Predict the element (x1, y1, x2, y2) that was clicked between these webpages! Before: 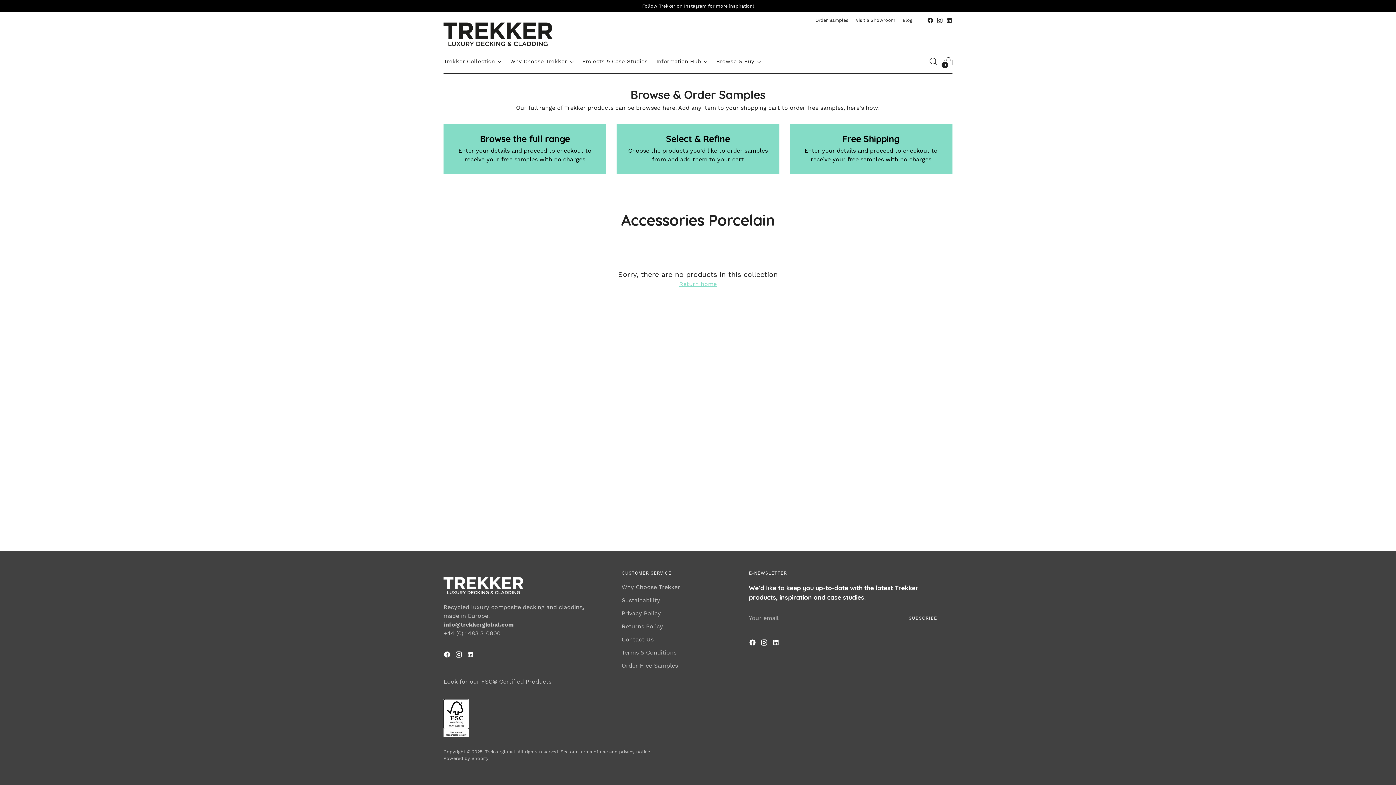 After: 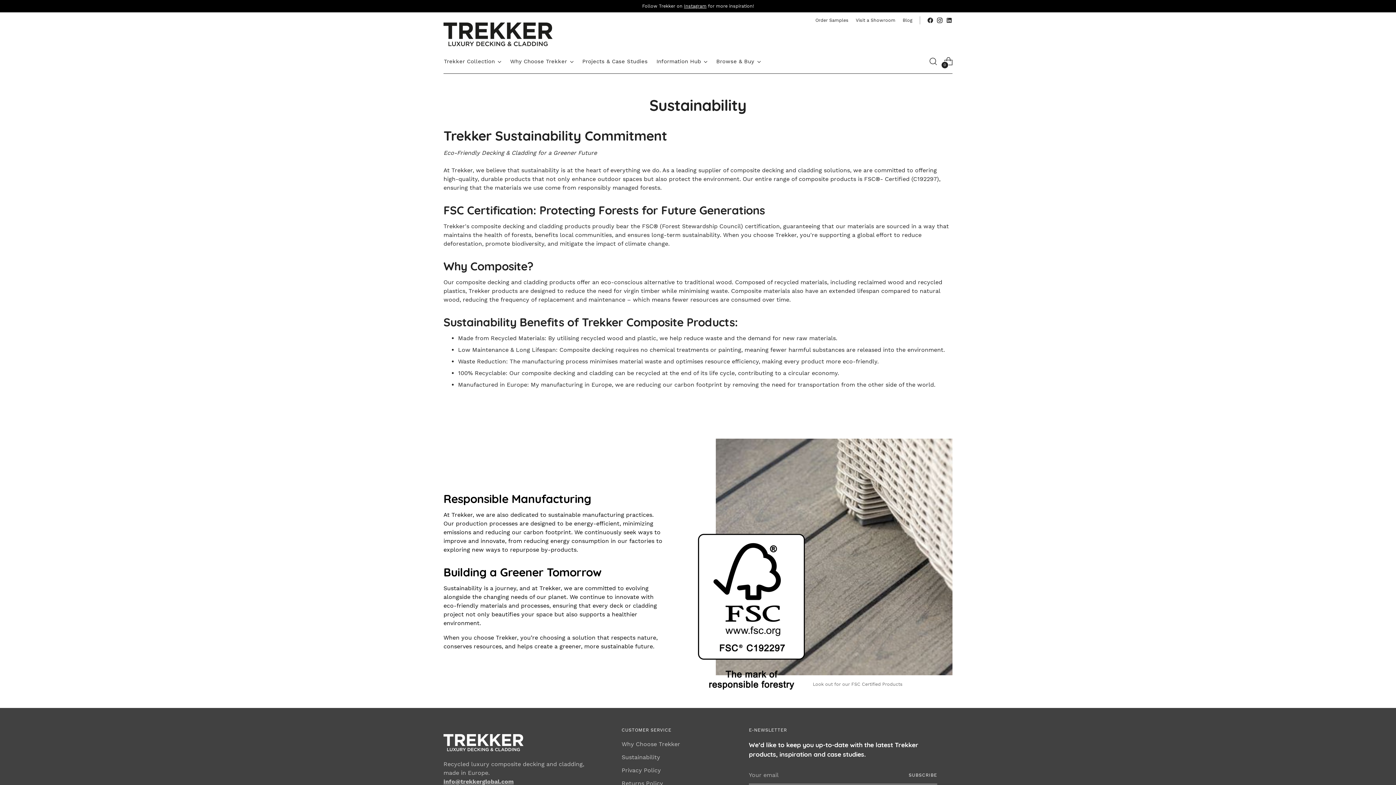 Action: label: Sustainability bbox: (621, 597, 660, 603)